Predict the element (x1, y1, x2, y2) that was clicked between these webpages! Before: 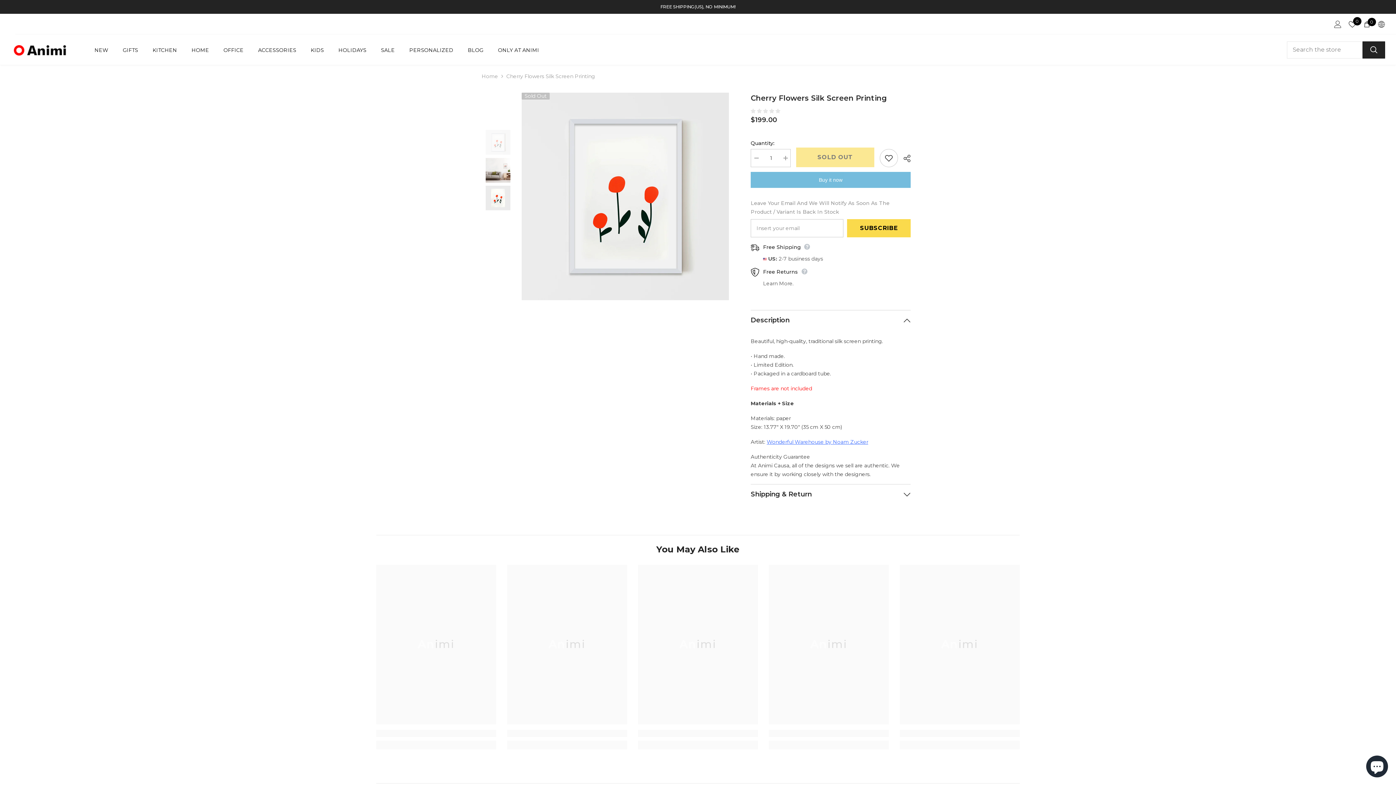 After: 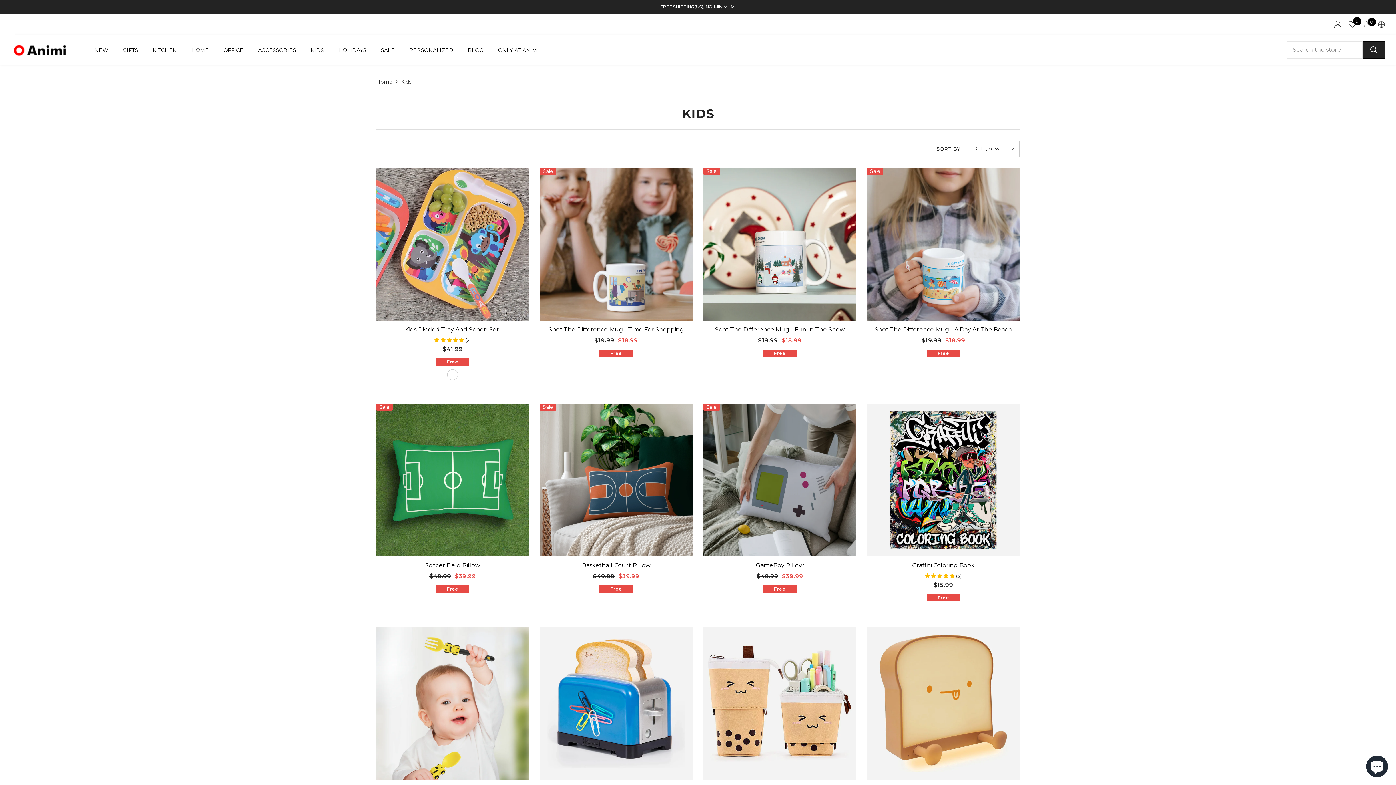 Action: label: KIDS bbox: (303, 45, 331, 61)